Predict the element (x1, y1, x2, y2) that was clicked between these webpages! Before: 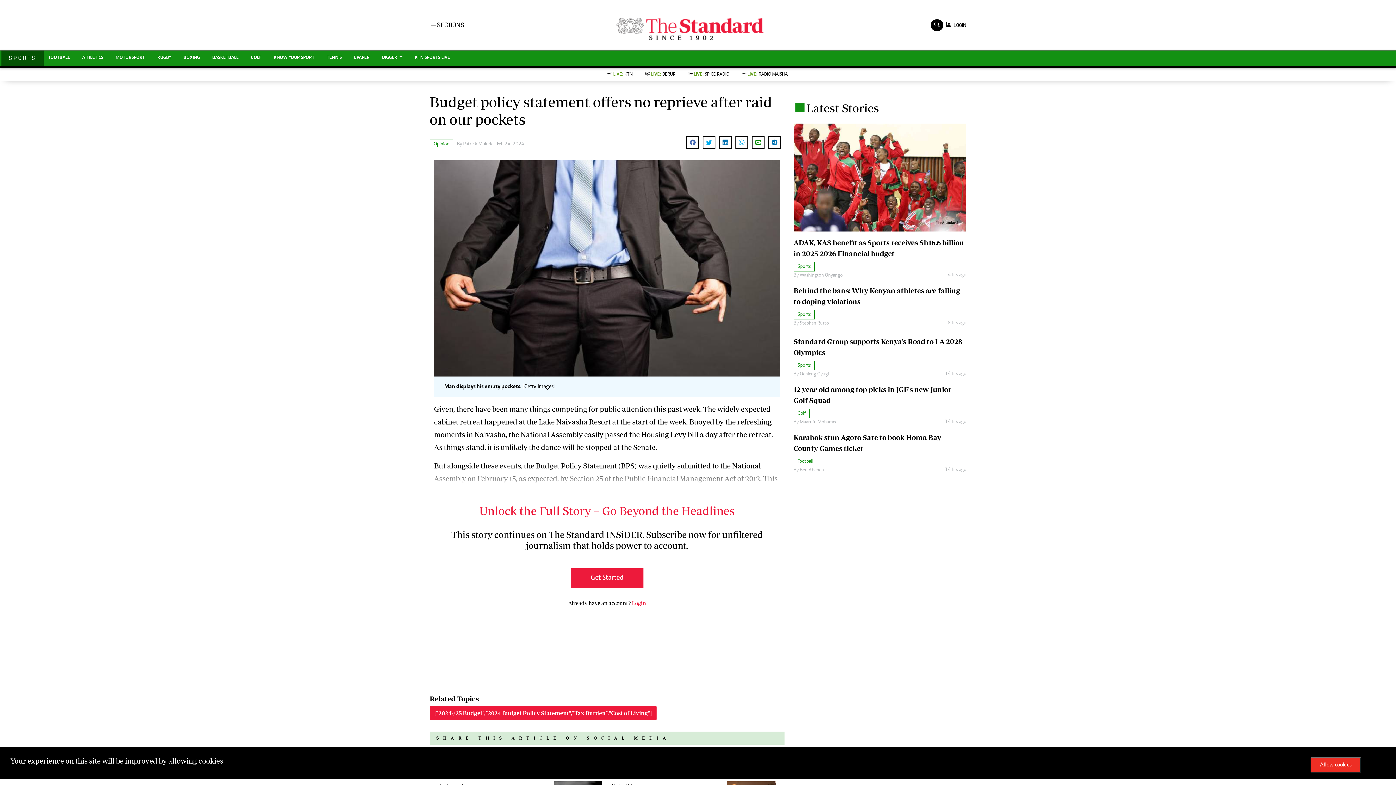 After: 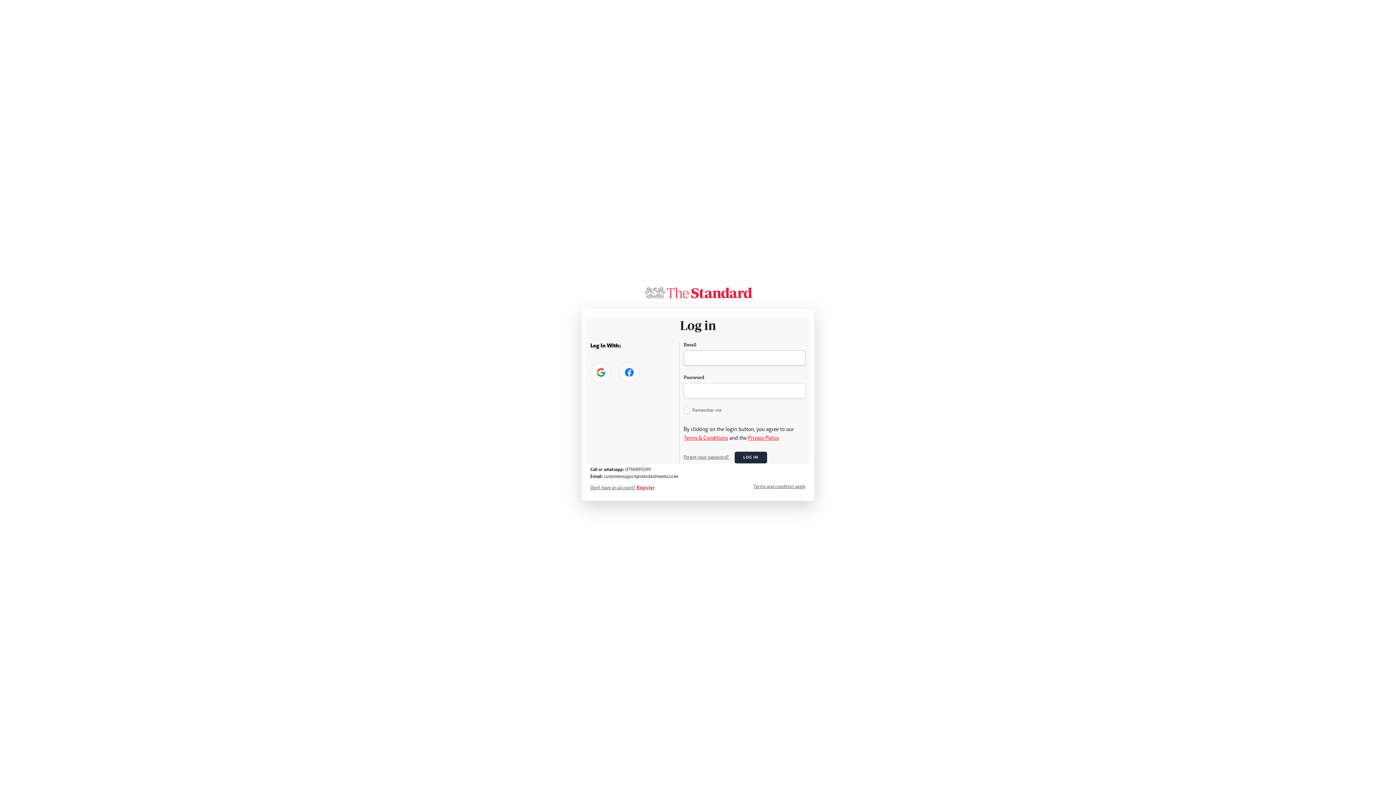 Action: label: Login bbox: (632, 600, 646, 606)